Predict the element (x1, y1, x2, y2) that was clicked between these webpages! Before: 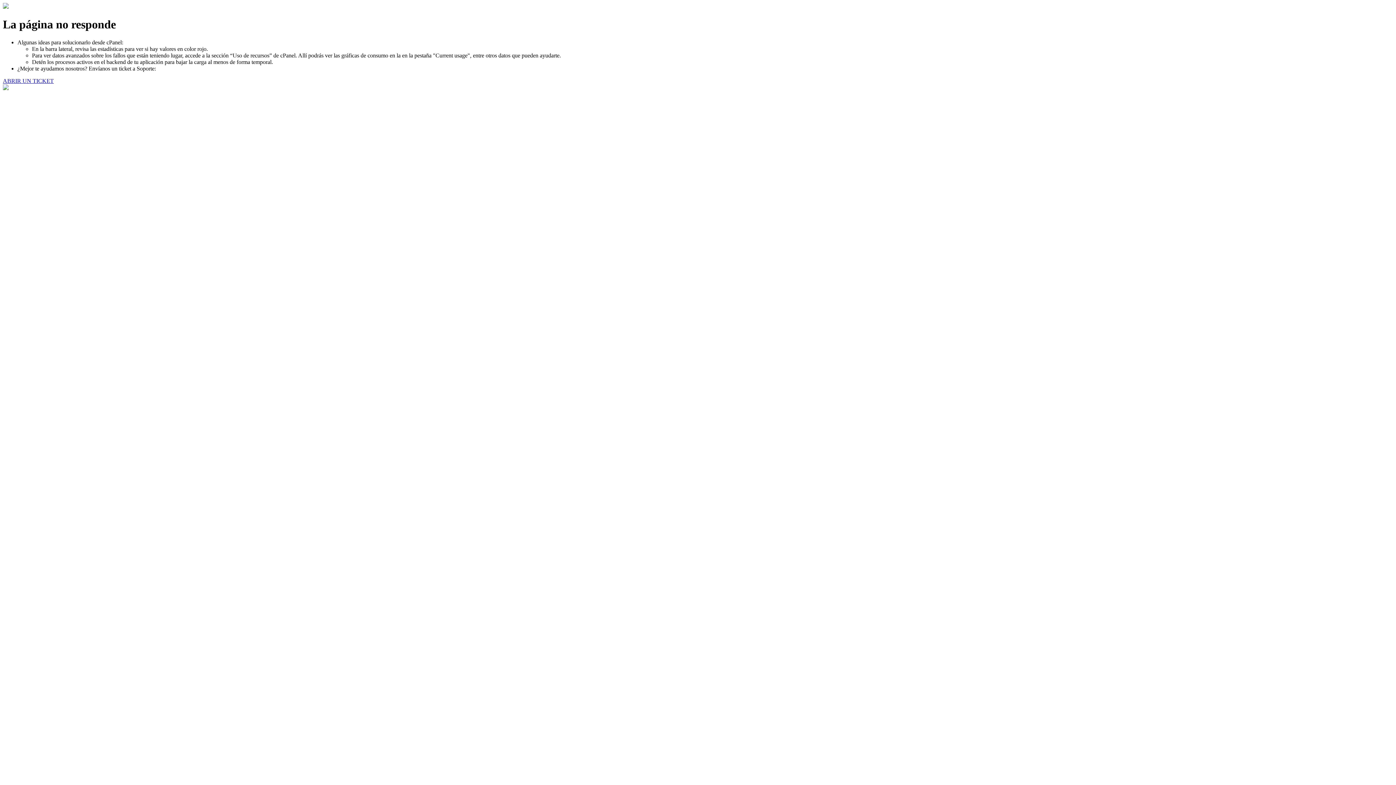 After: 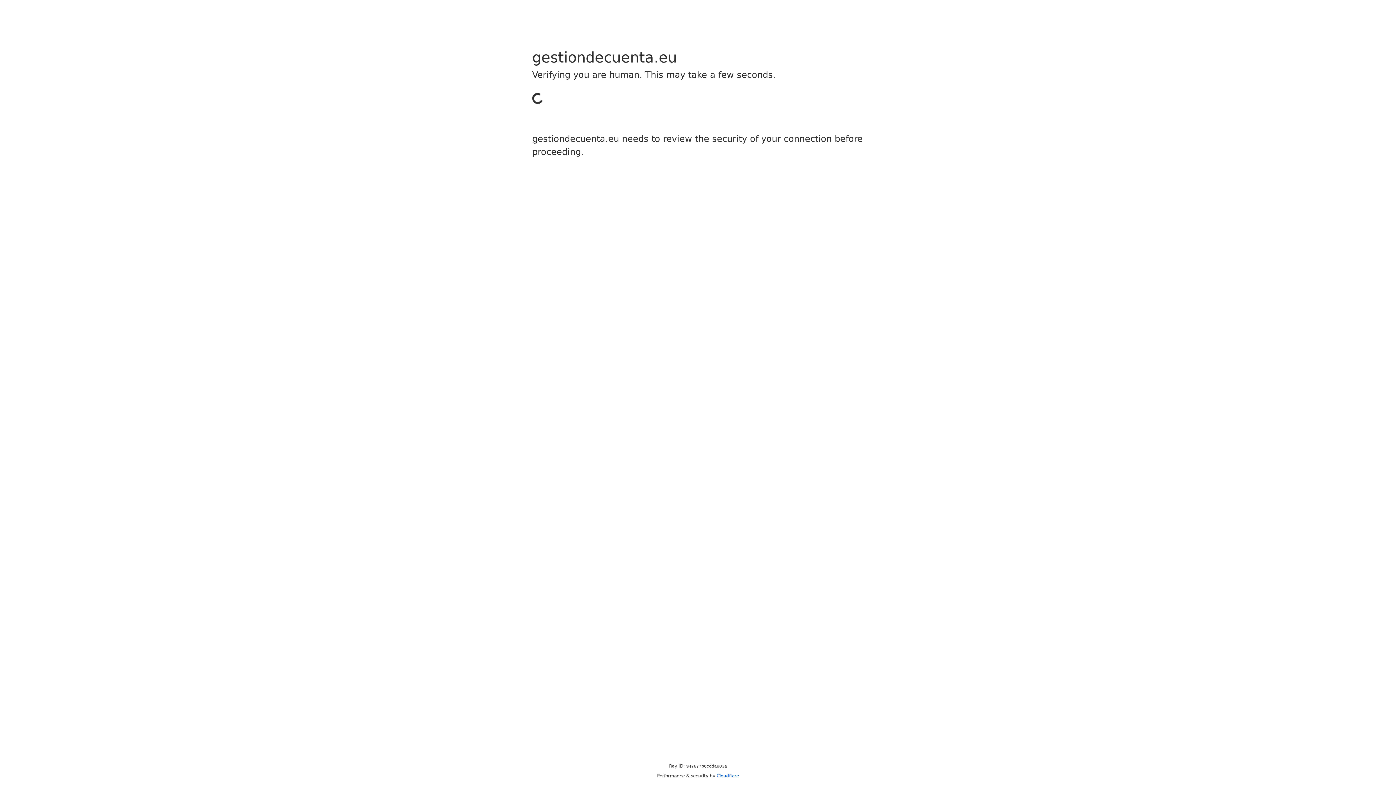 Action: bbox: (2, 77, 53, 83) label: ABRIR UN TICKET